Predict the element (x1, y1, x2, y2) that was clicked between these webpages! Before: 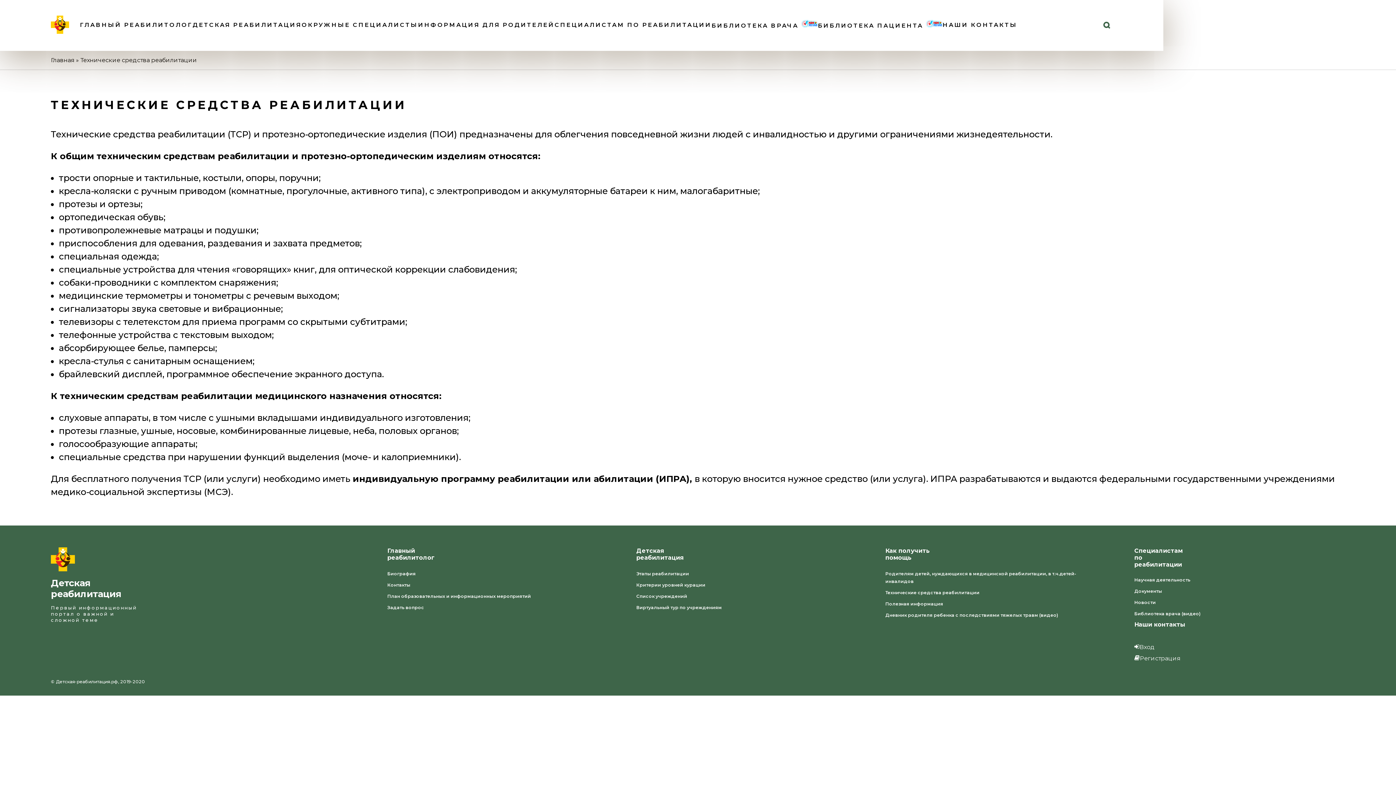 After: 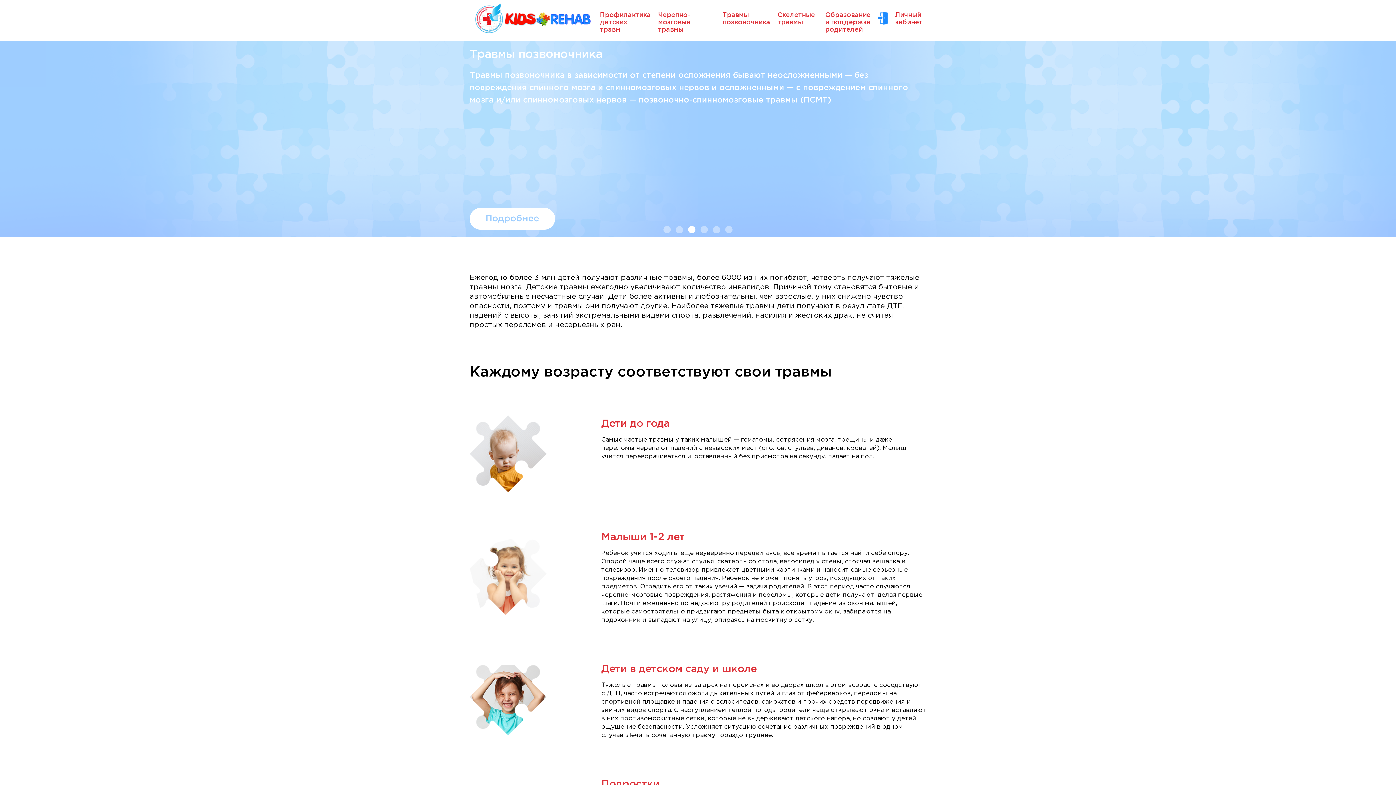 Action: label: БИБЛИОТЕКА ПАЦИЕНТА  bbox: (818, 22, 942, 29)